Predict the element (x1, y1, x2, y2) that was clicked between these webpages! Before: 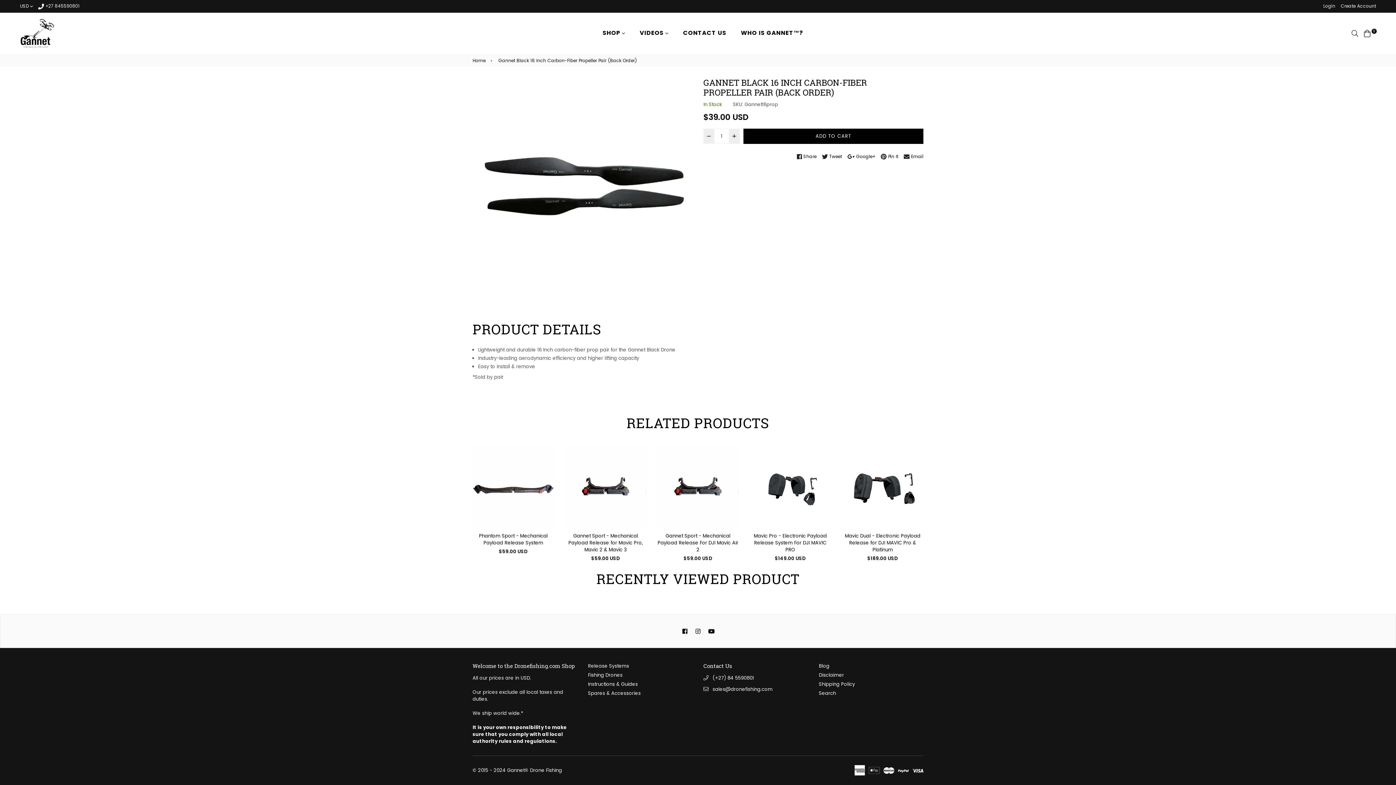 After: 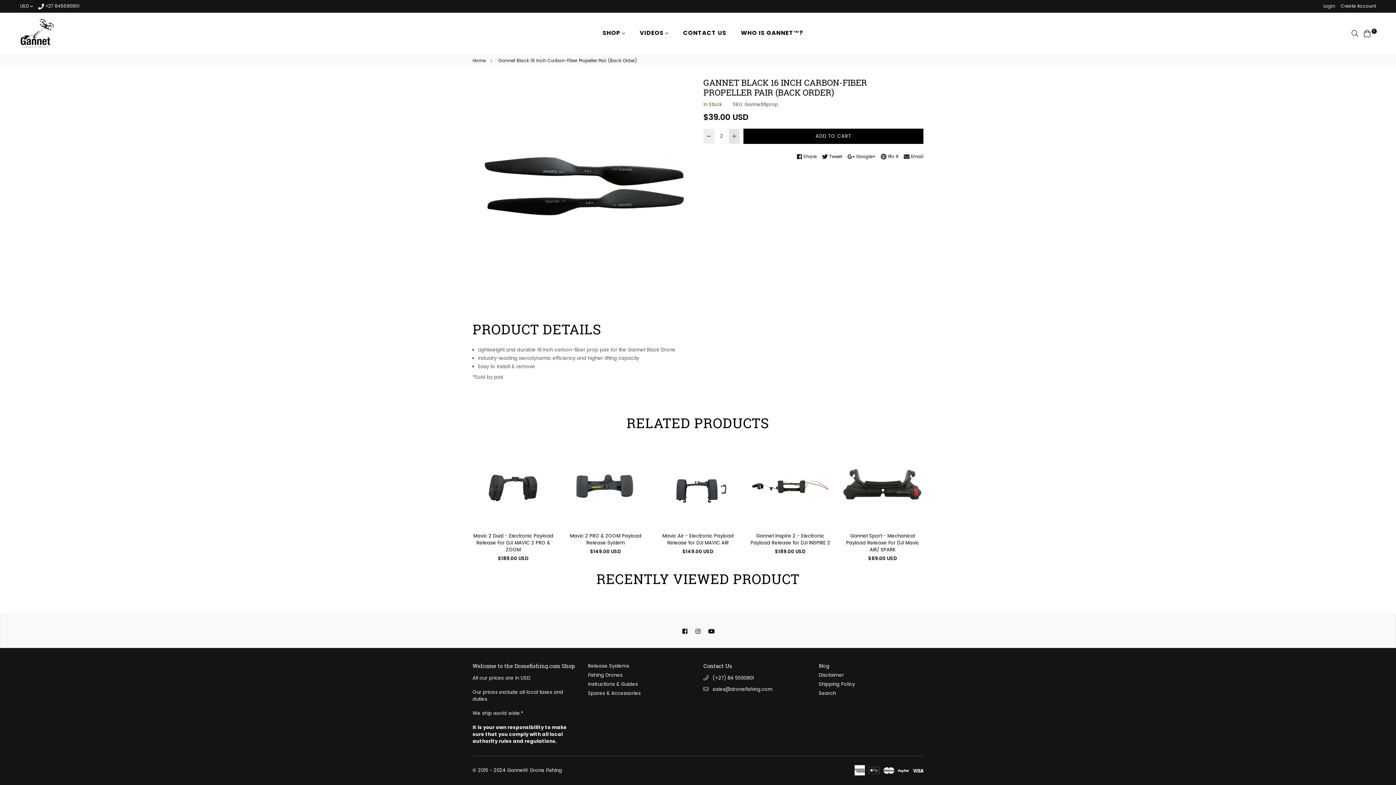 Action: bbox: (729, 128, 740, 143)